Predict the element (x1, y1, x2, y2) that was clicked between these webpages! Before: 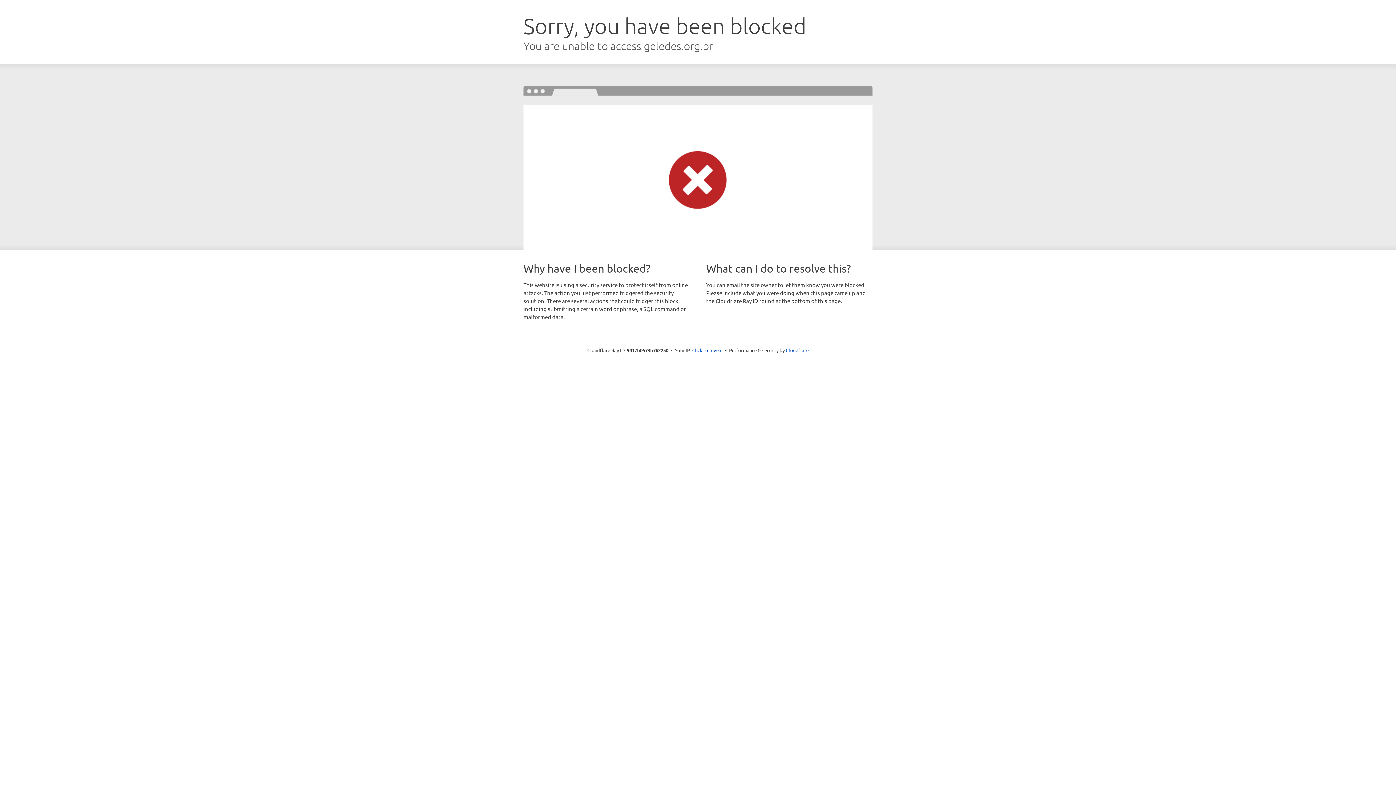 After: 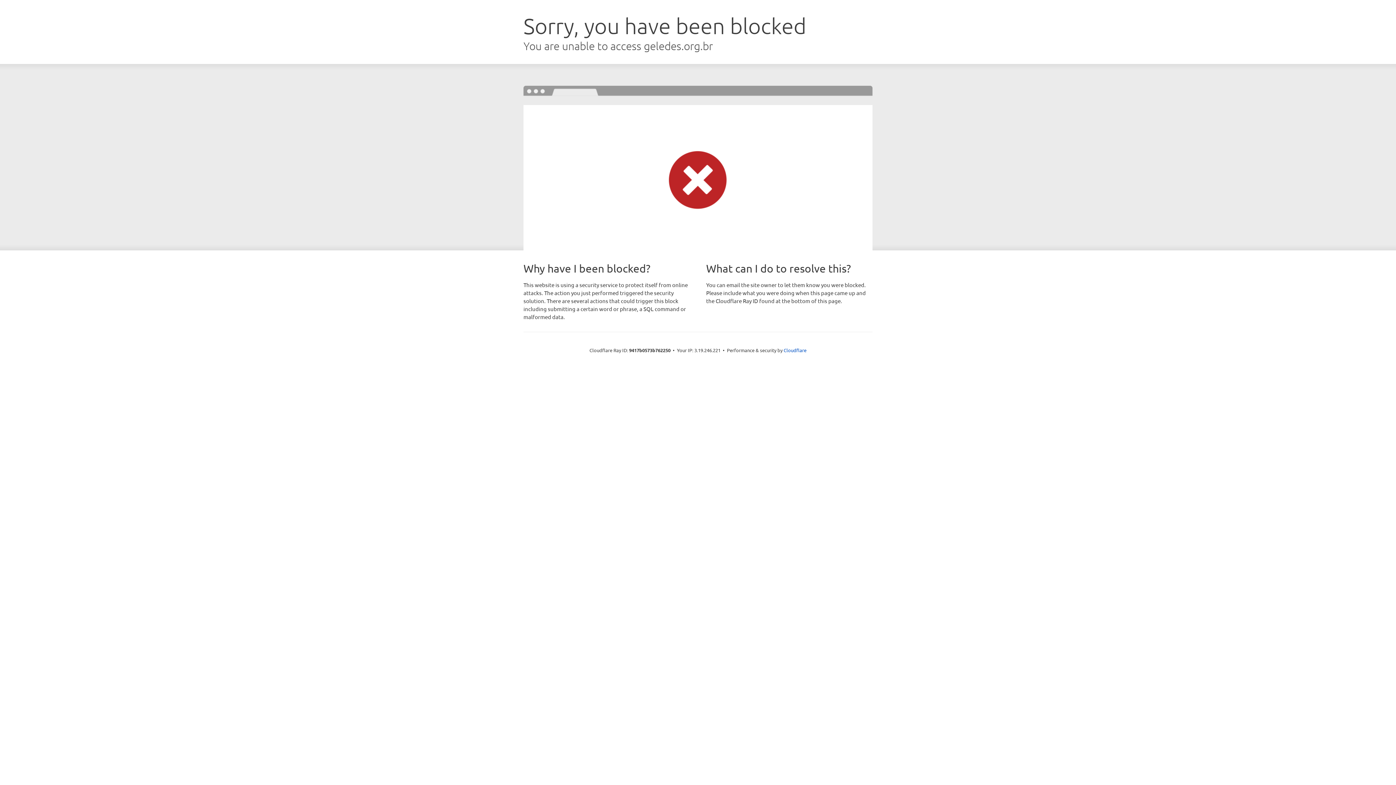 Action: label: Click to reveal bbox: (692, 346, 722, 353)